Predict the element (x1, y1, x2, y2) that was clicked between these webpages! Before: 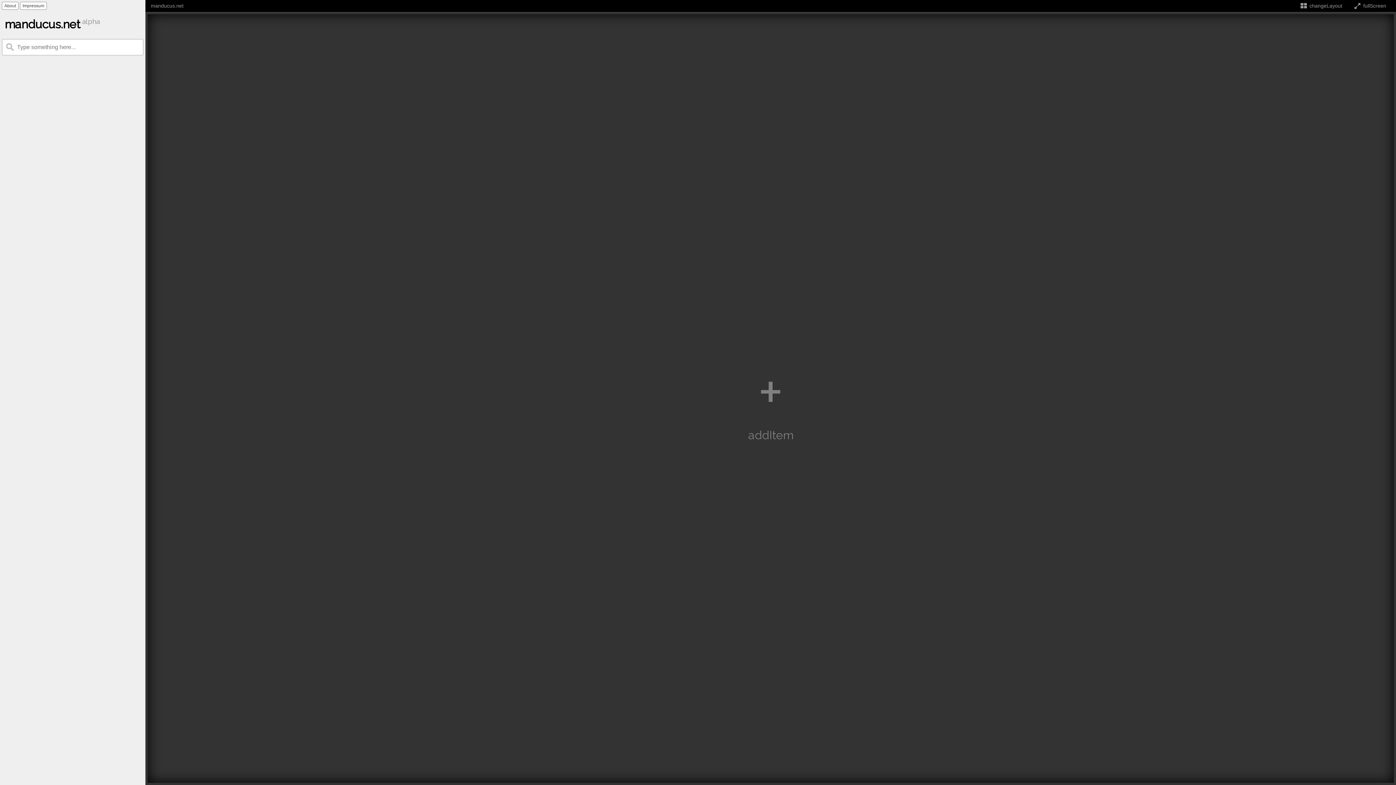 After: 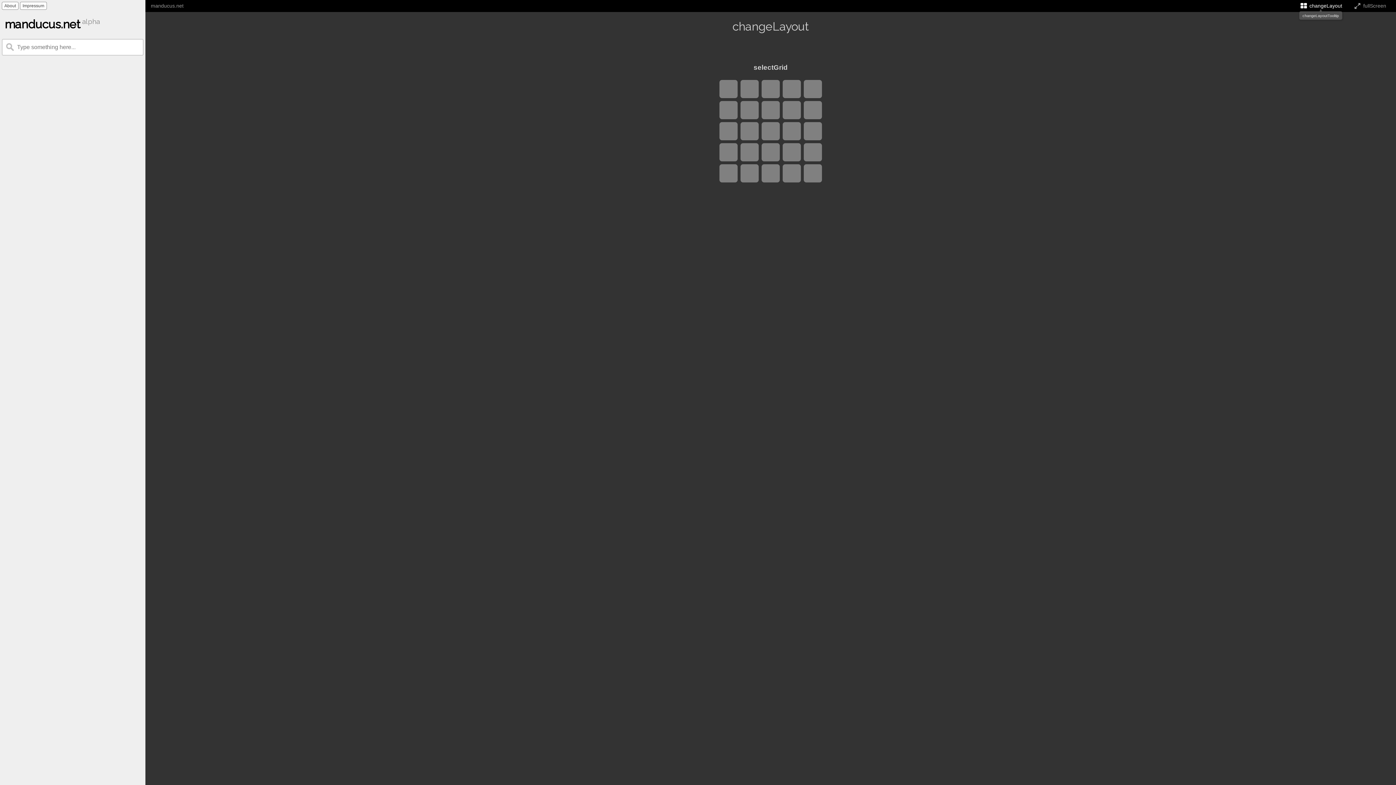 Action: bbox: (1299, 2, 1342, 8) label: changeLayoutTooltip